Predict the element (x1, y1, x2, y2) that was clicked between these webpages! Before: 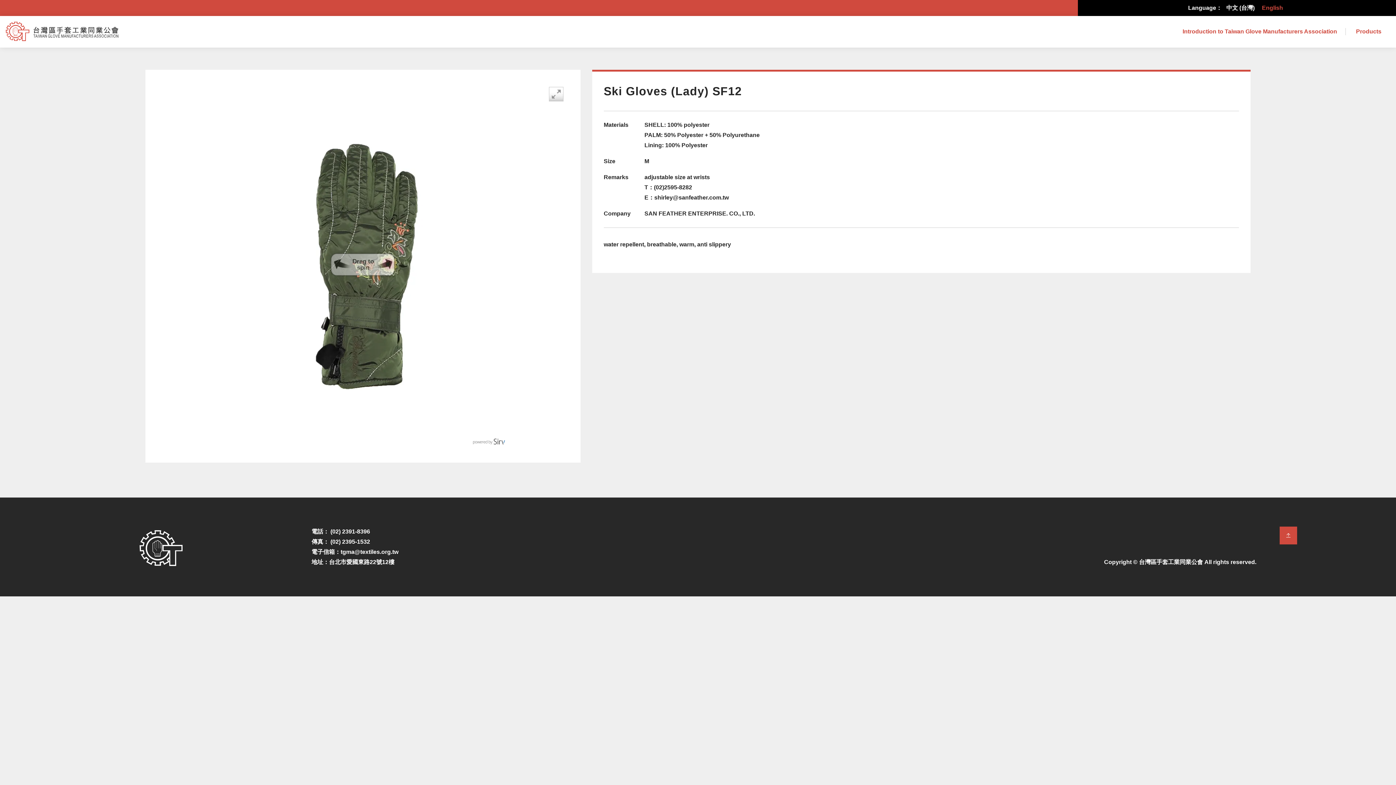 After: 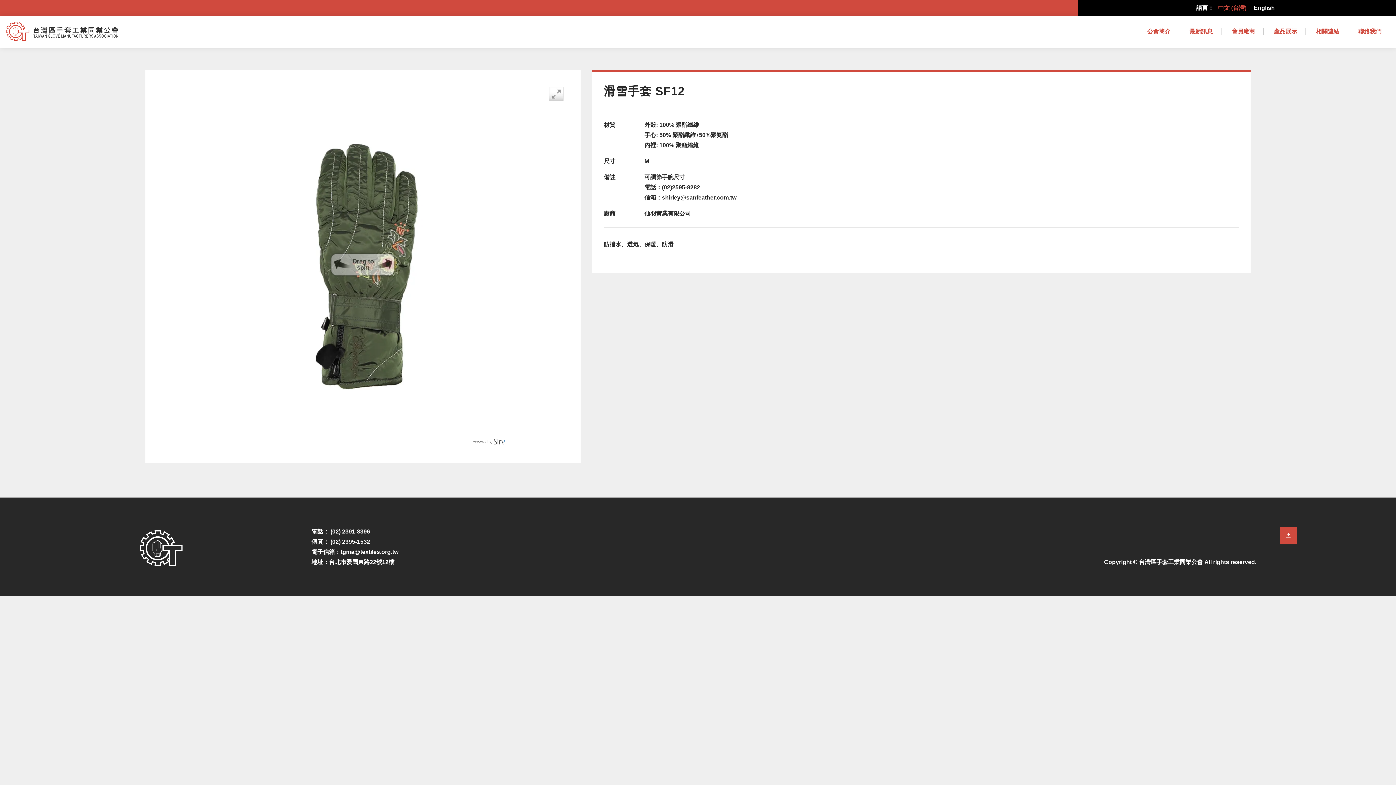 Action: bbox: (1223, 2, 1257, 13) label: 中文 (台灣)